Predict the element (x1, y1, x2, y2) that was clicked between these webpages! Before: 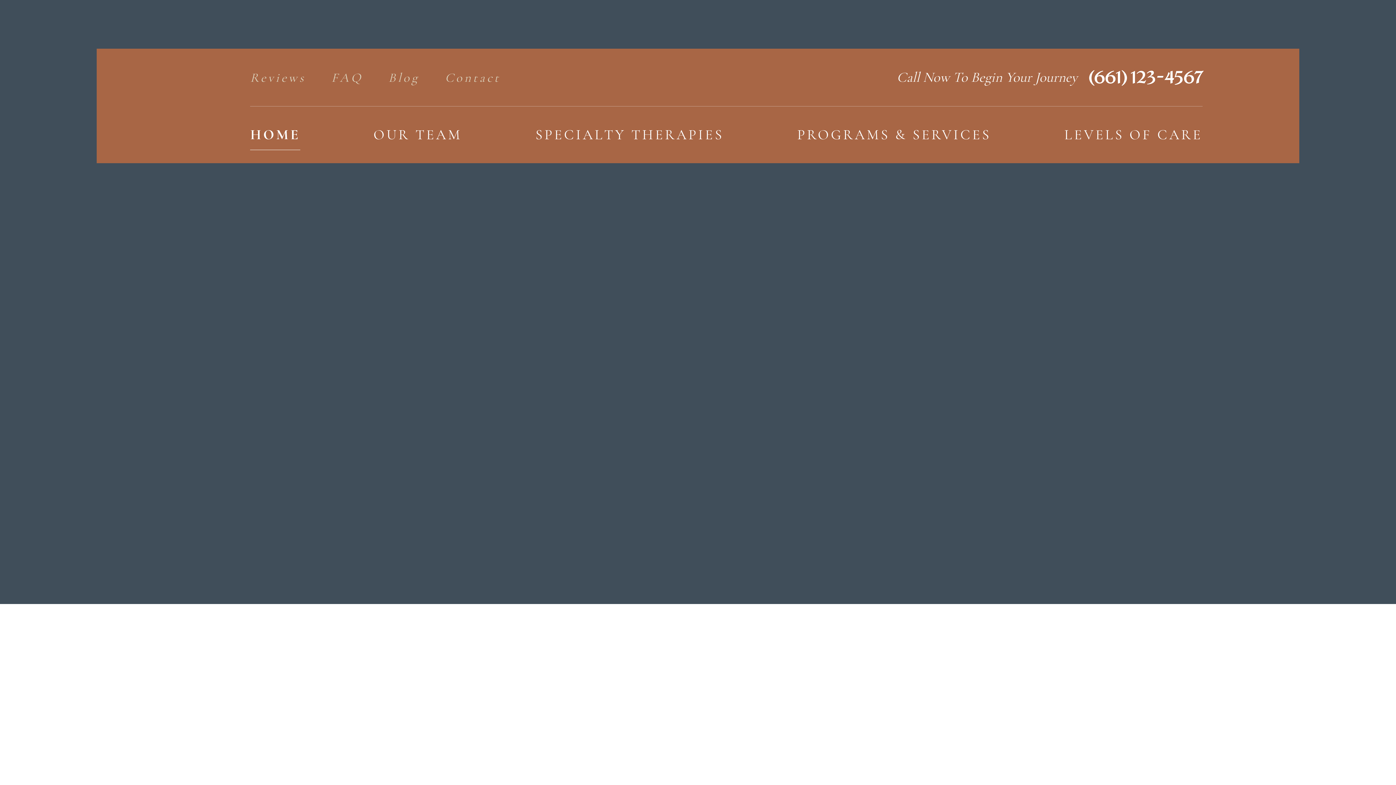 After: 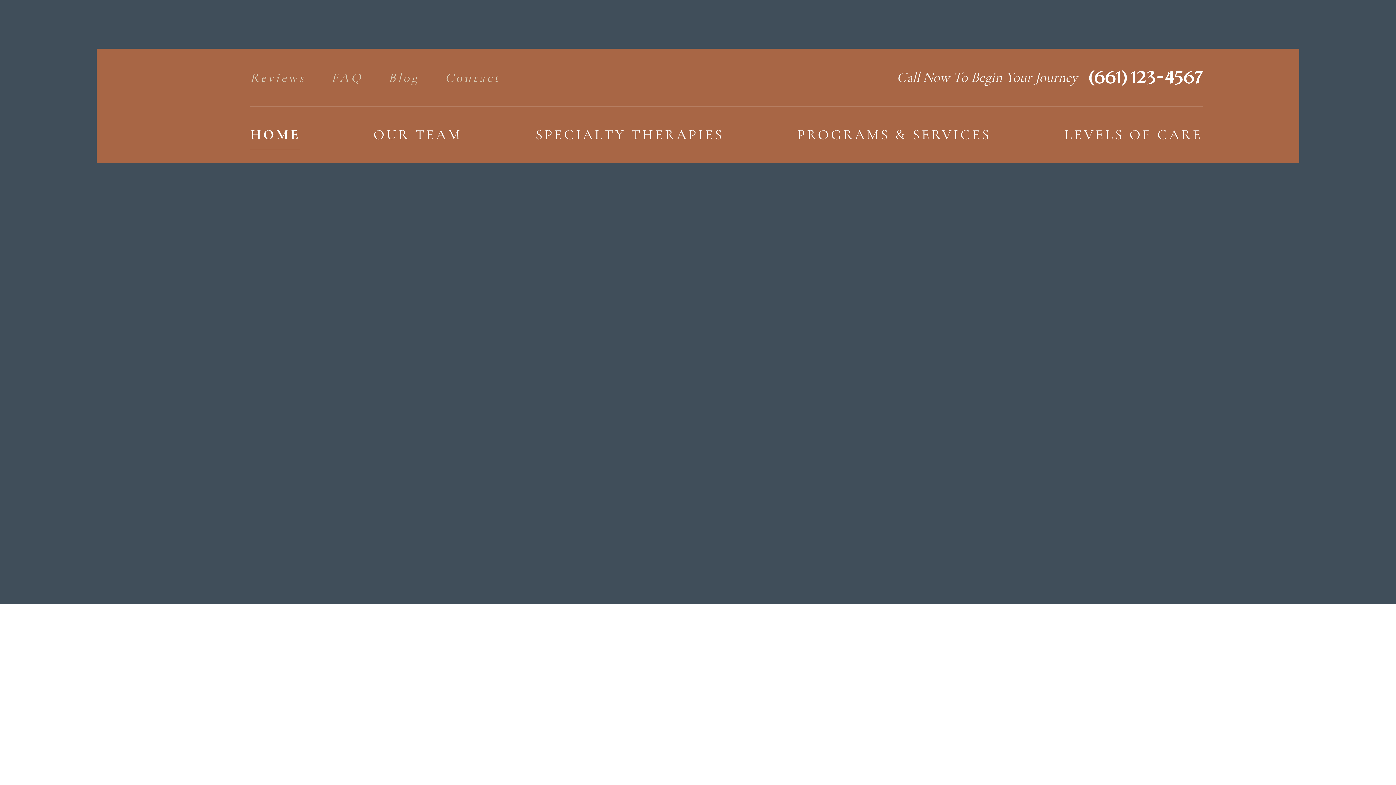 Action: label: (661) 123-4567 bbox: (1089, 57, 1202, 97)